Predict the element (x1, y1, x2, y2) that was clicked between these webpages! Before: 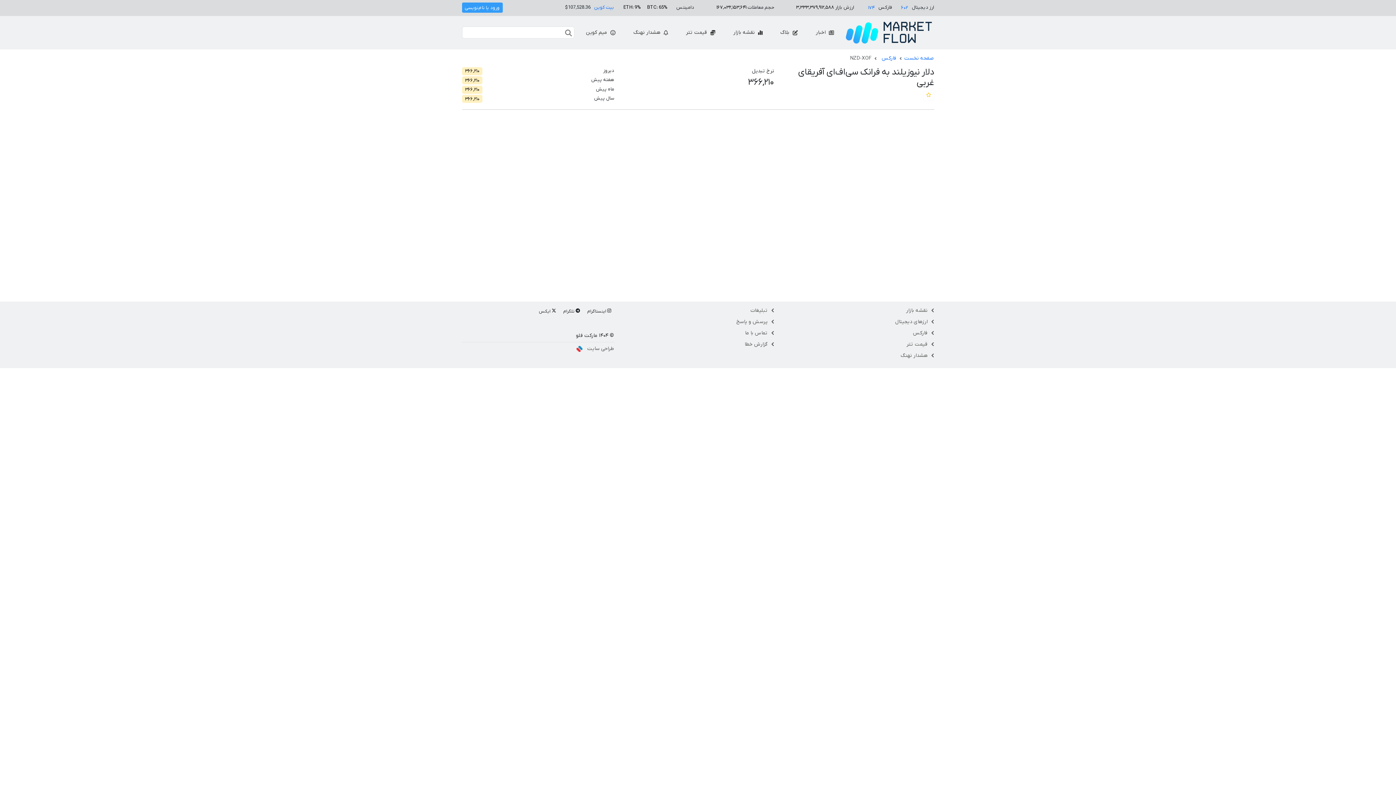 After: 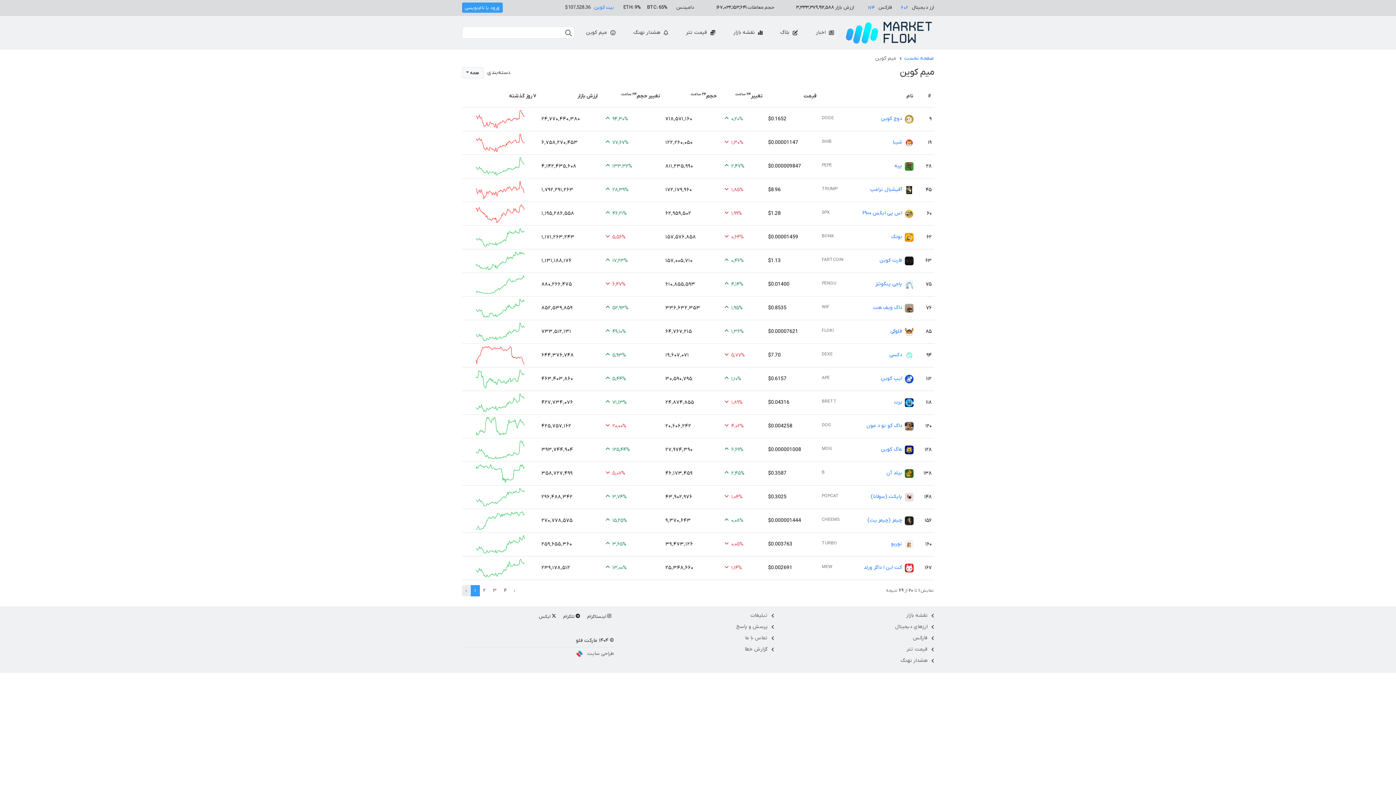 Action: bbox: (582, 26, 619, 38) label:  میم کوین